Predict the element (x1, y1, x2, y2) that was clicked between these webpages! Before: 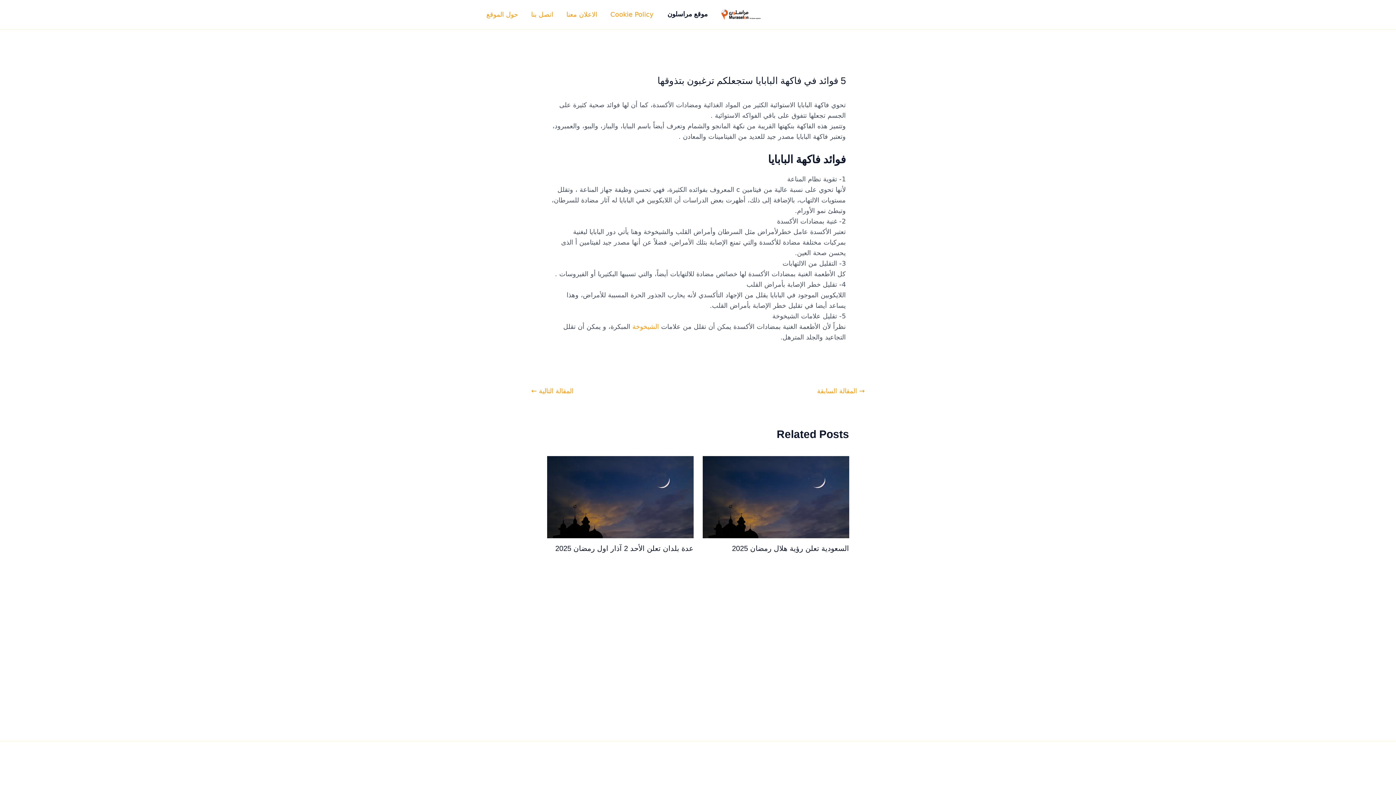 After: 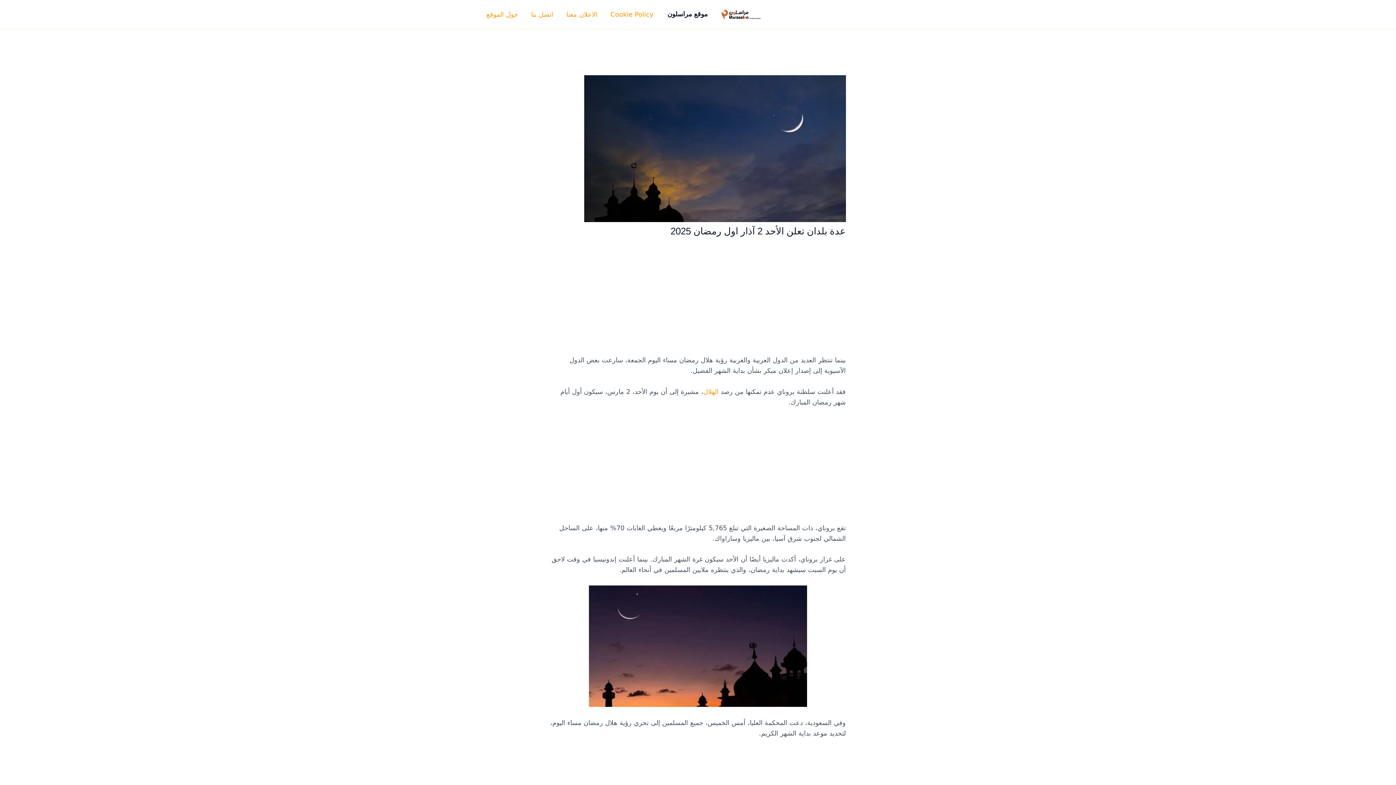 Action: bbox: (547, 492, 693, 500) label: Read more about عدة بلدان تعلن الأحد 2 آذار اول رمضان 2025